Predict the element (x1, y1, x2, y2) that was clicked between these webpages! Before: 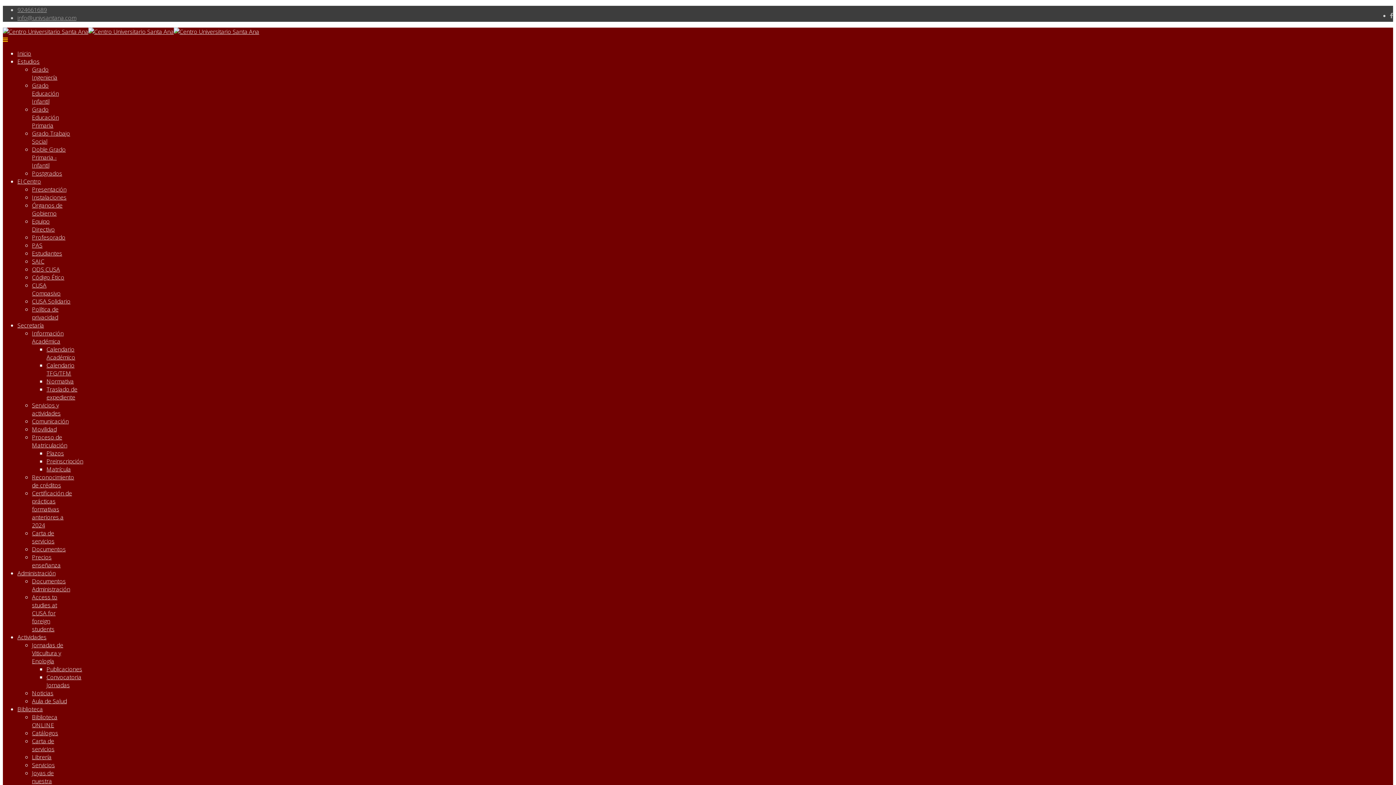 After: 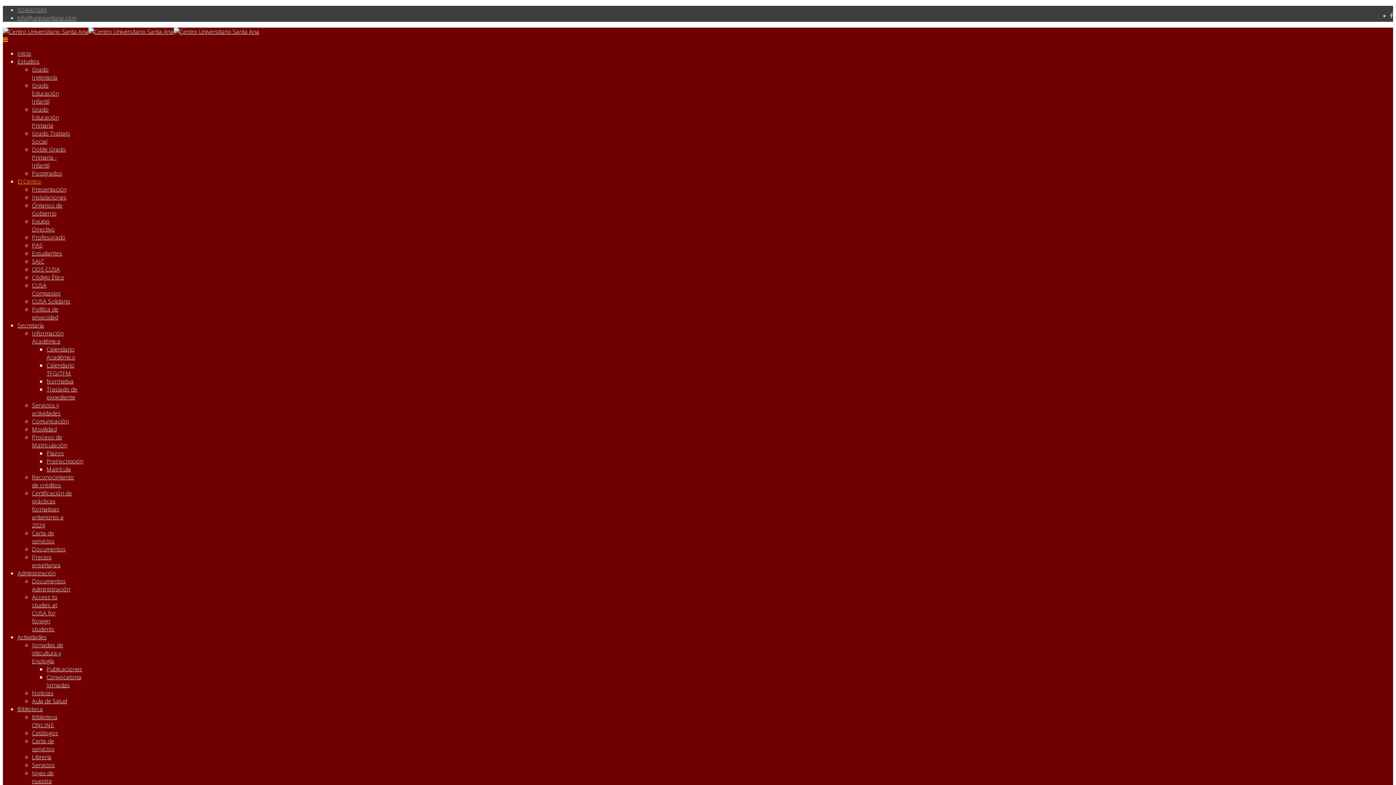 Action: label: Código Ético bbox: (32, 273, 64, 281)